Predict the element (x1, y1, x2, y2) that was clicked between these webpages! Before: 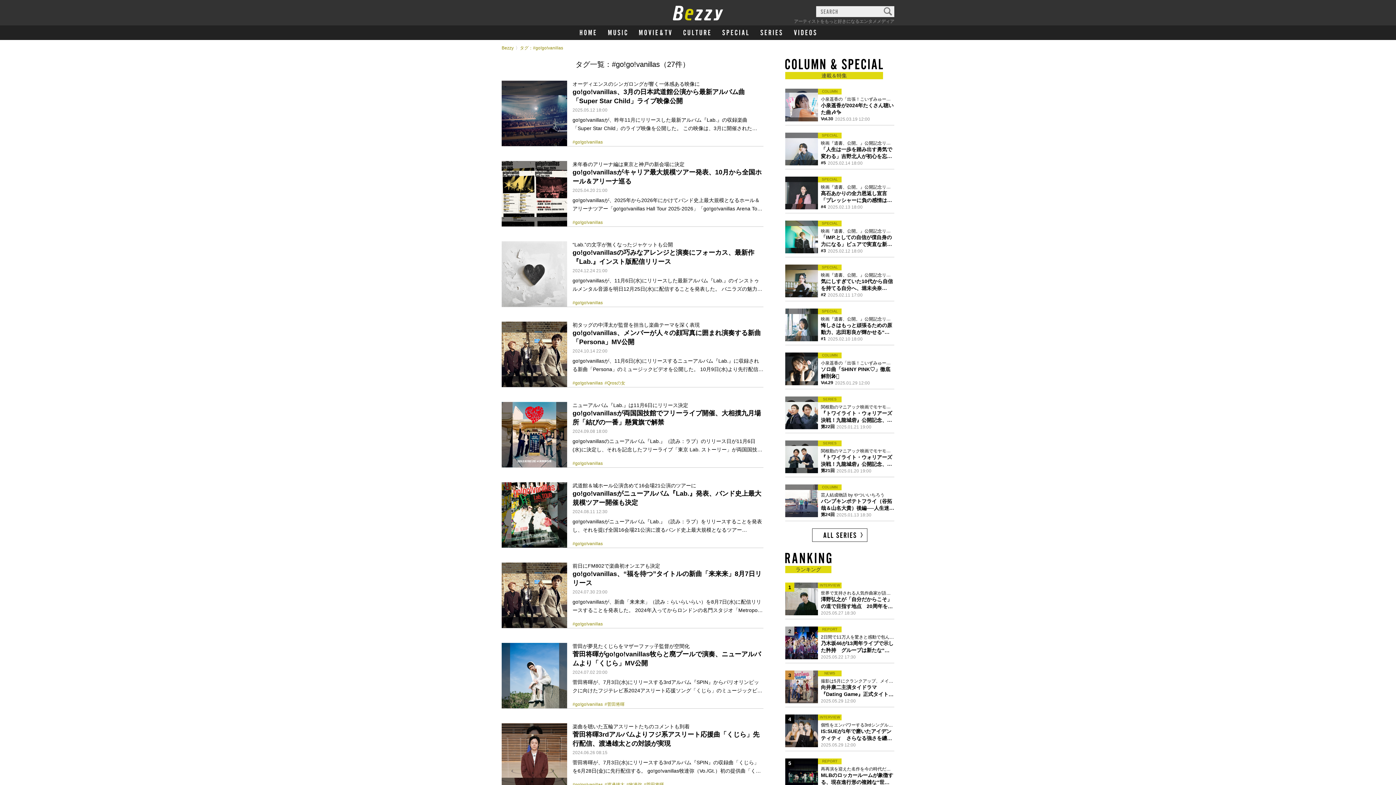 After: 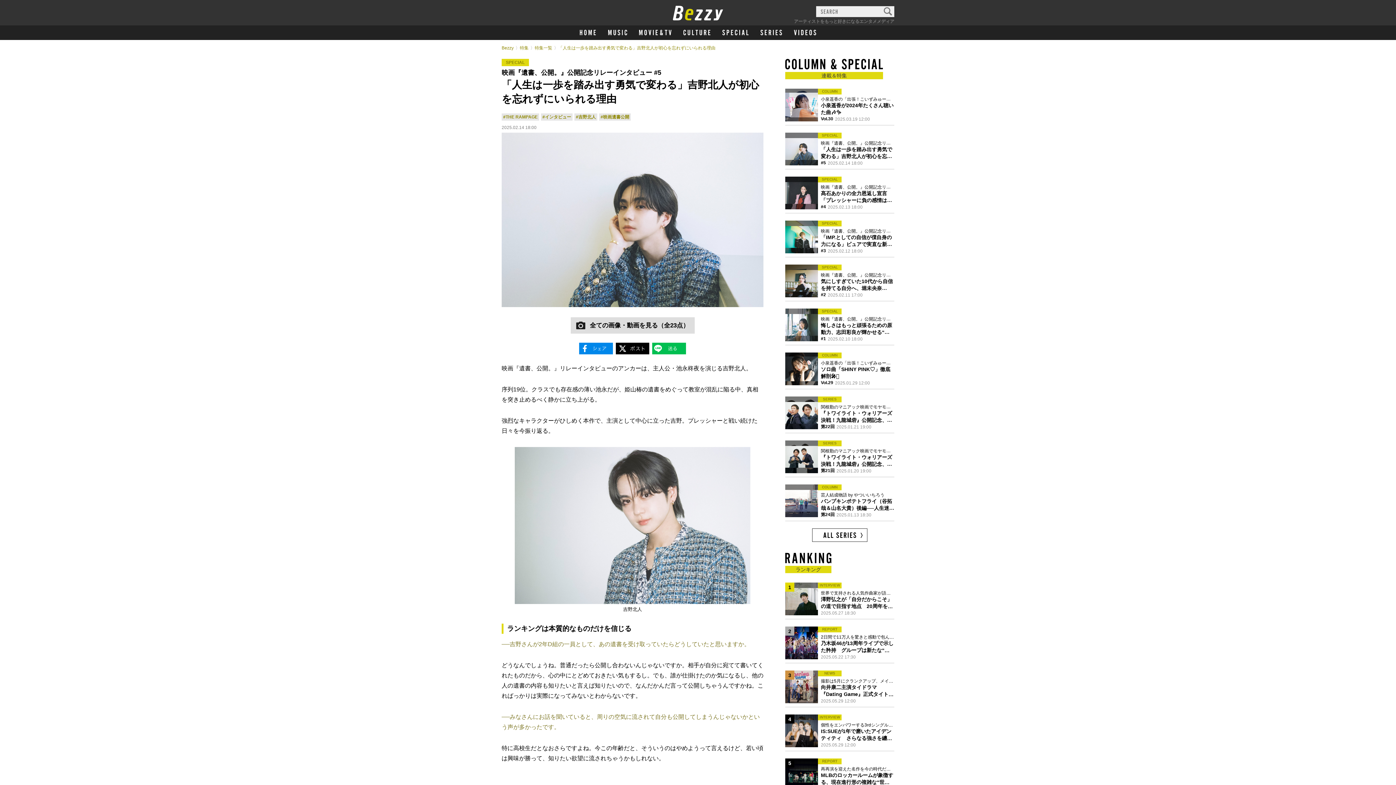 Action: bbox: (785, 132, 818, 165)